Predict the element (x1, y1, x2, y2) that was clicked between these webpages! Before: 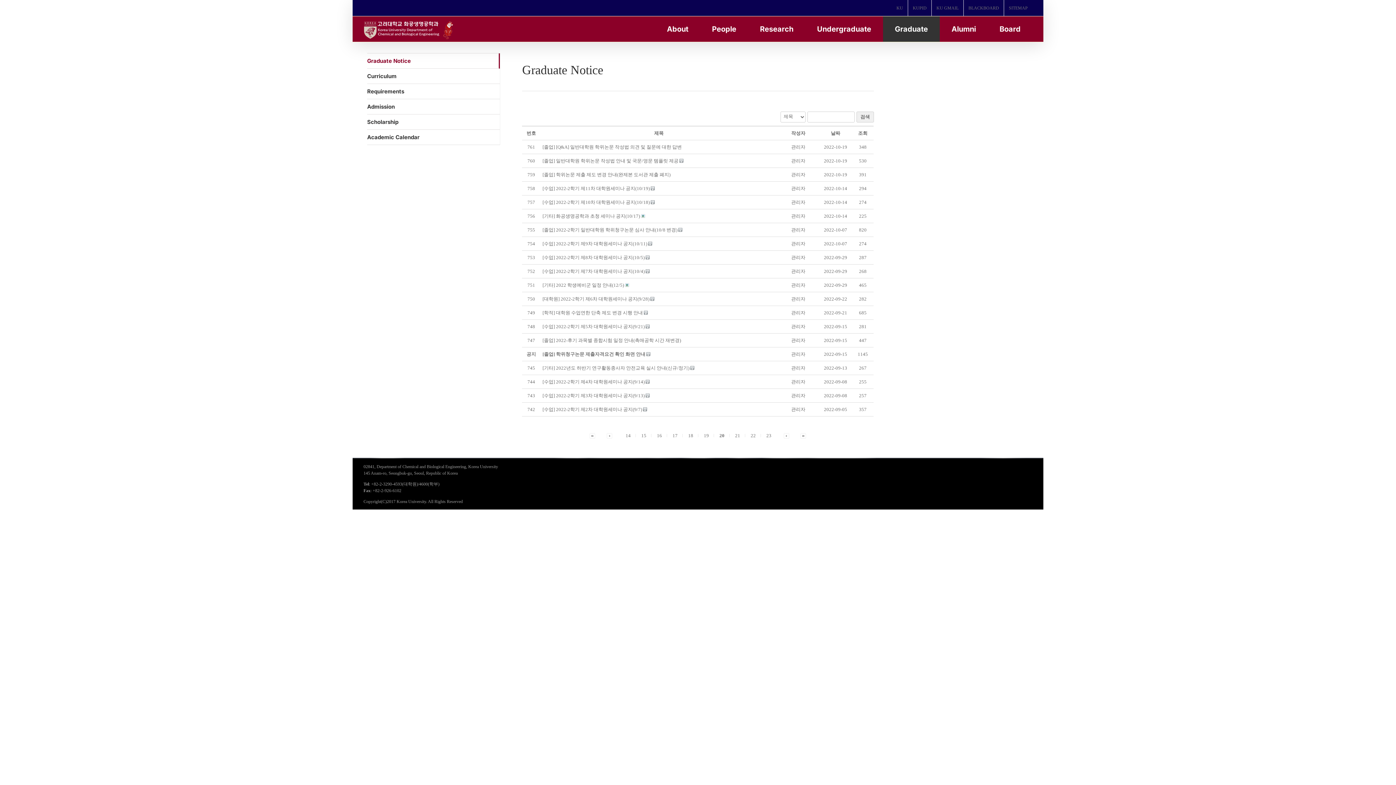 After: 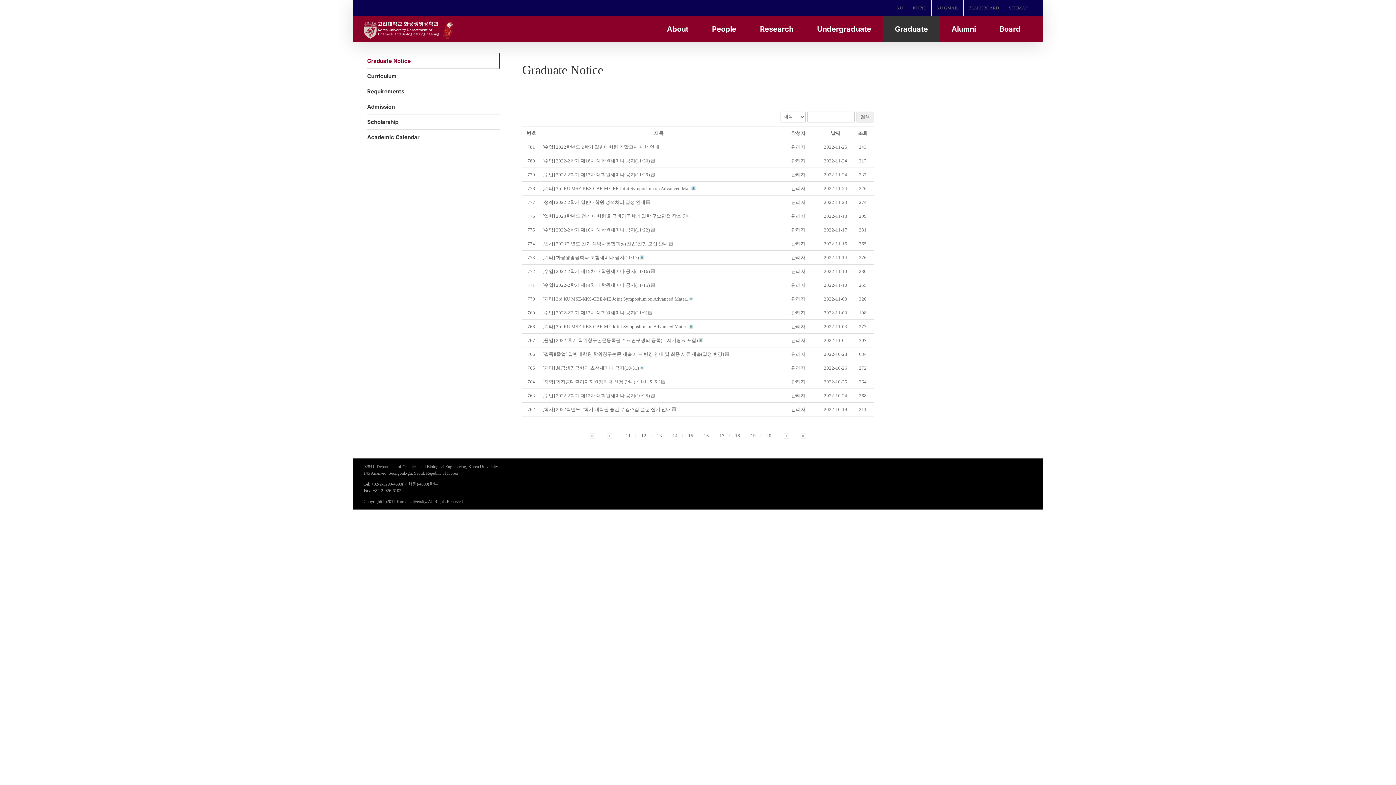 Action: bbox: (698, 431, 713, 439) label: 19